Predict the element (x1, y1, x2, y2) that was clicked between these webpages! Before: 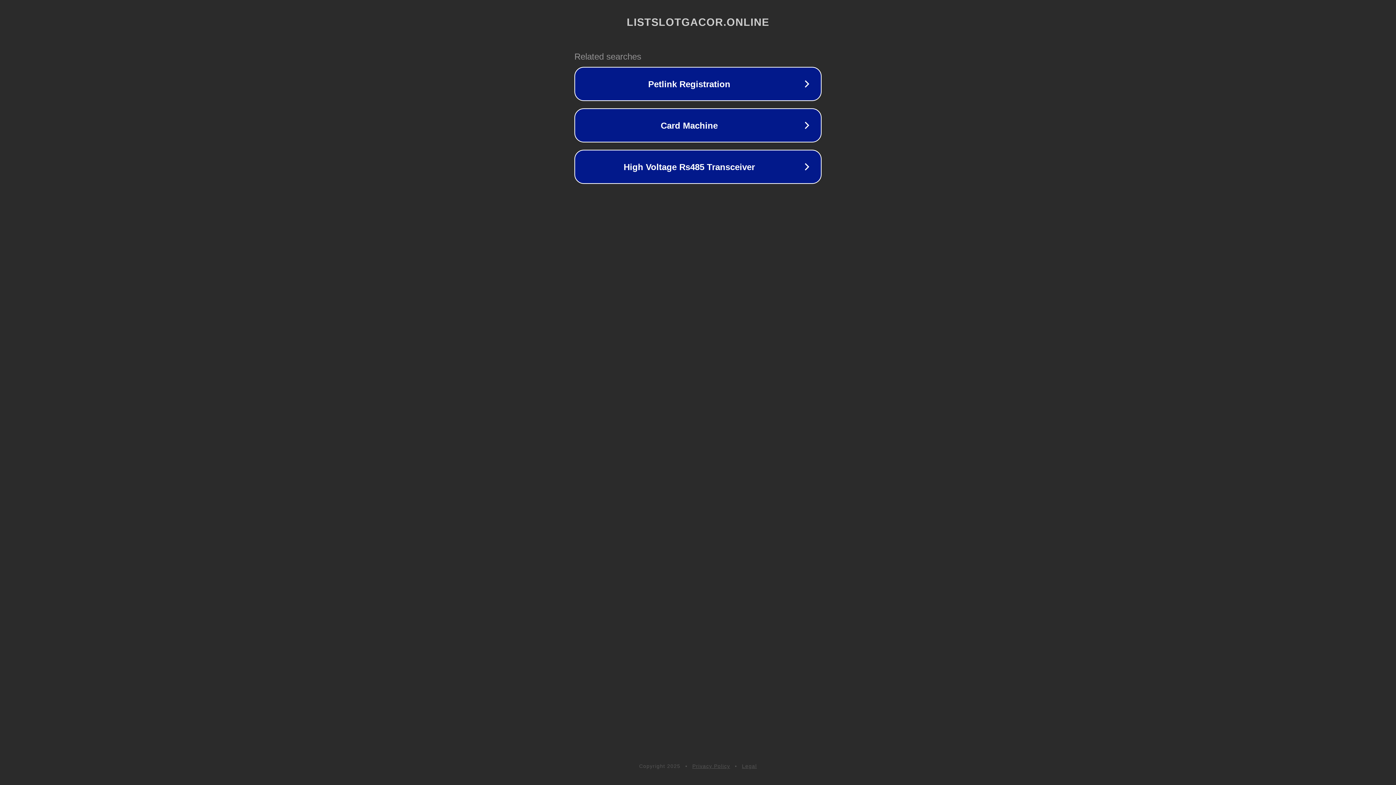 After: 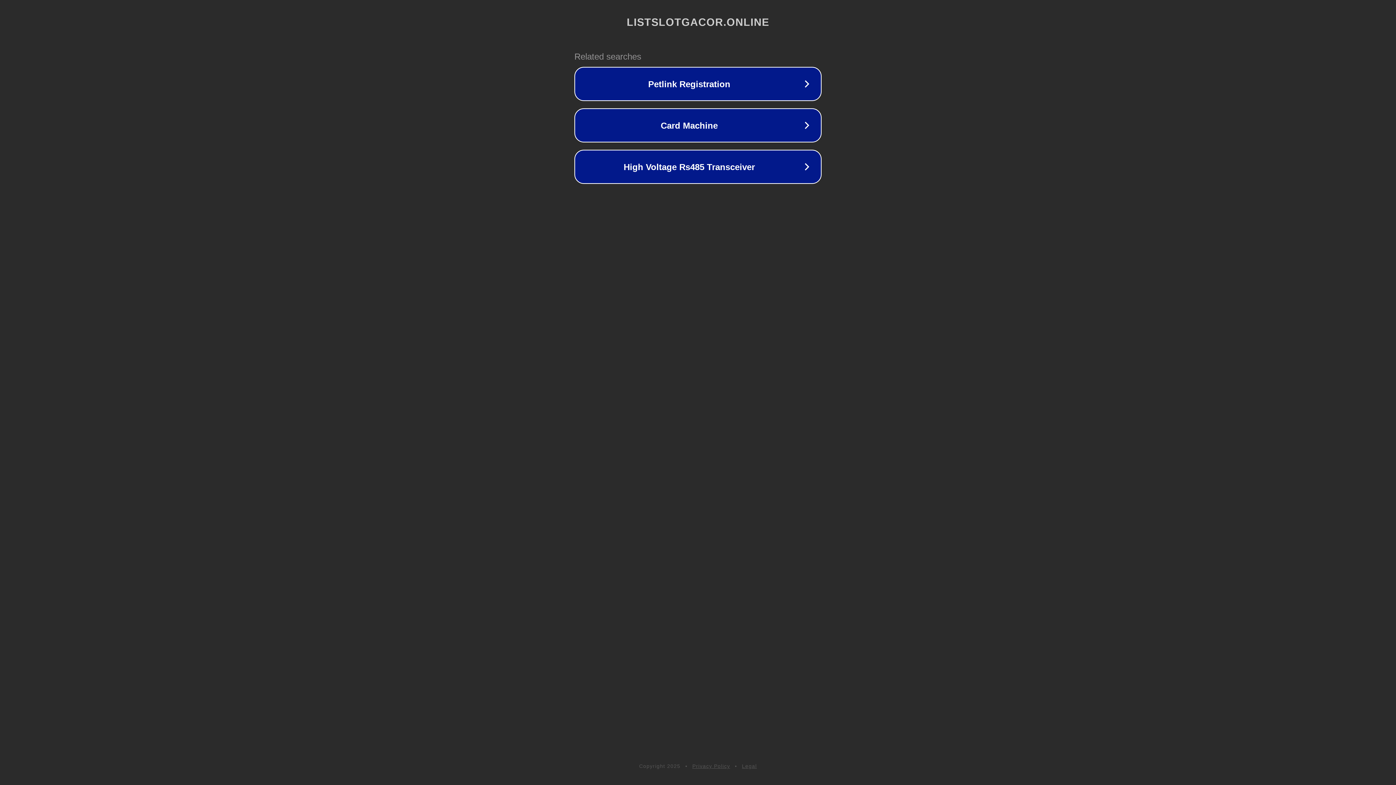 Action: bbox: (692, 763, 730, 769) label: Privacy Policy